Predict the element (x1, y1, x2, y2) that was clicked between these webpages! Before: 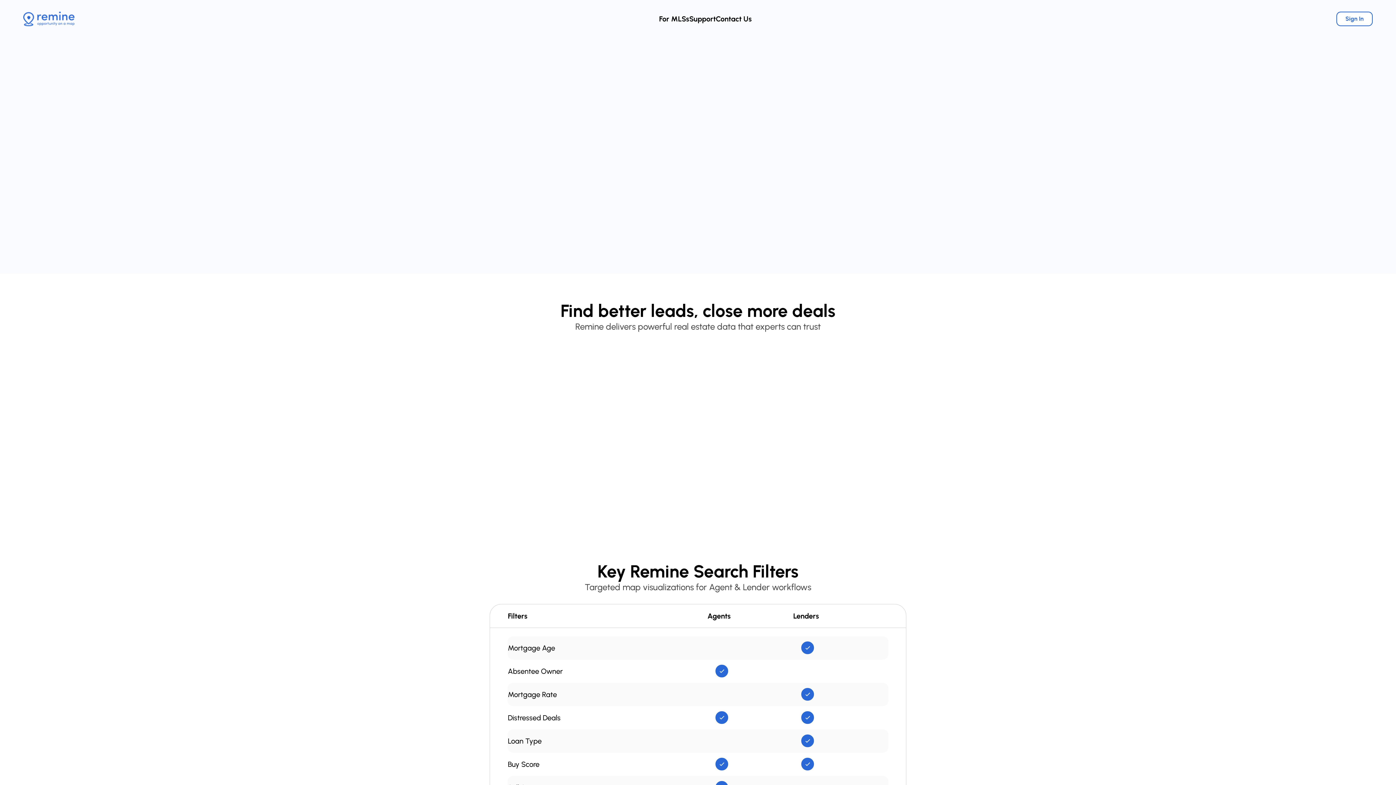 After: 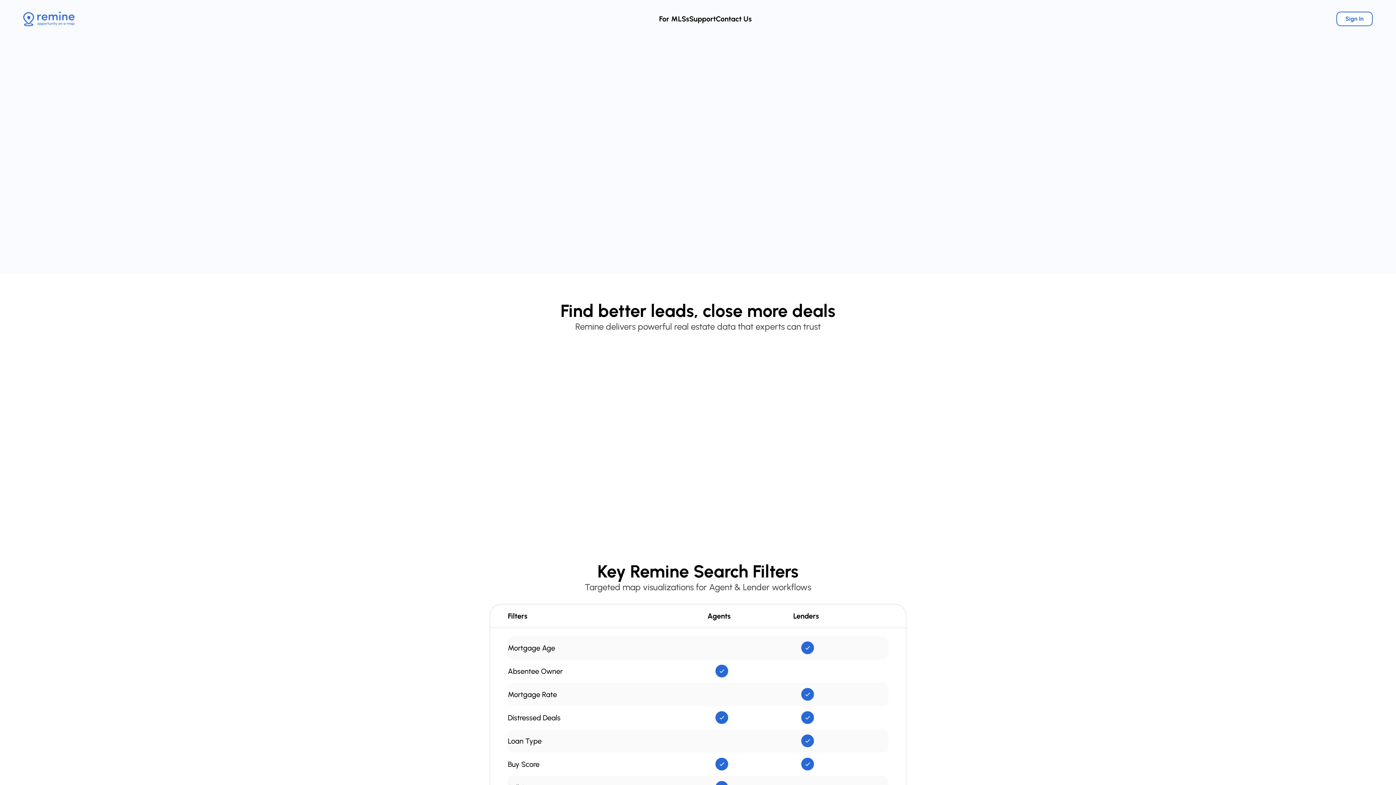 Action: label: Sign Up bbox: (447, 157, 485, 170)